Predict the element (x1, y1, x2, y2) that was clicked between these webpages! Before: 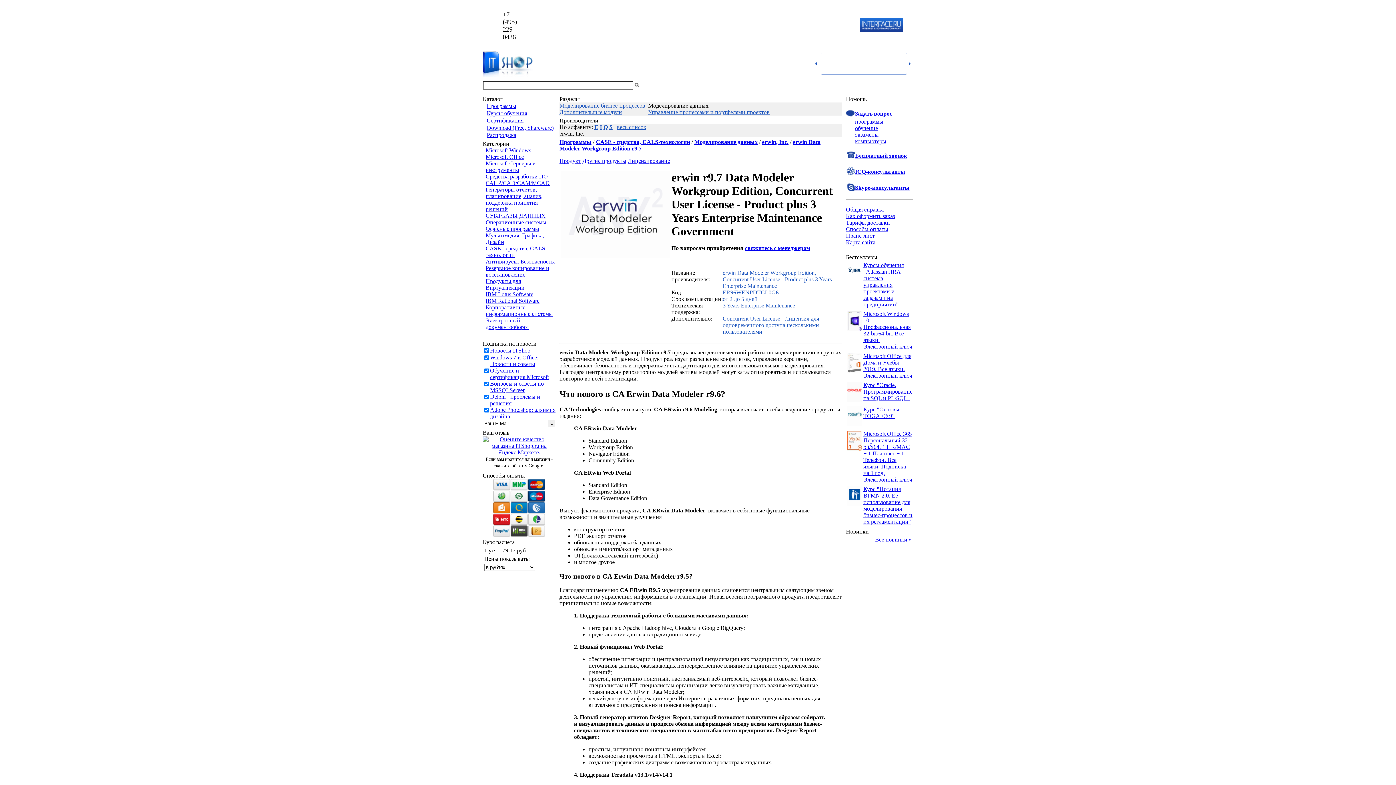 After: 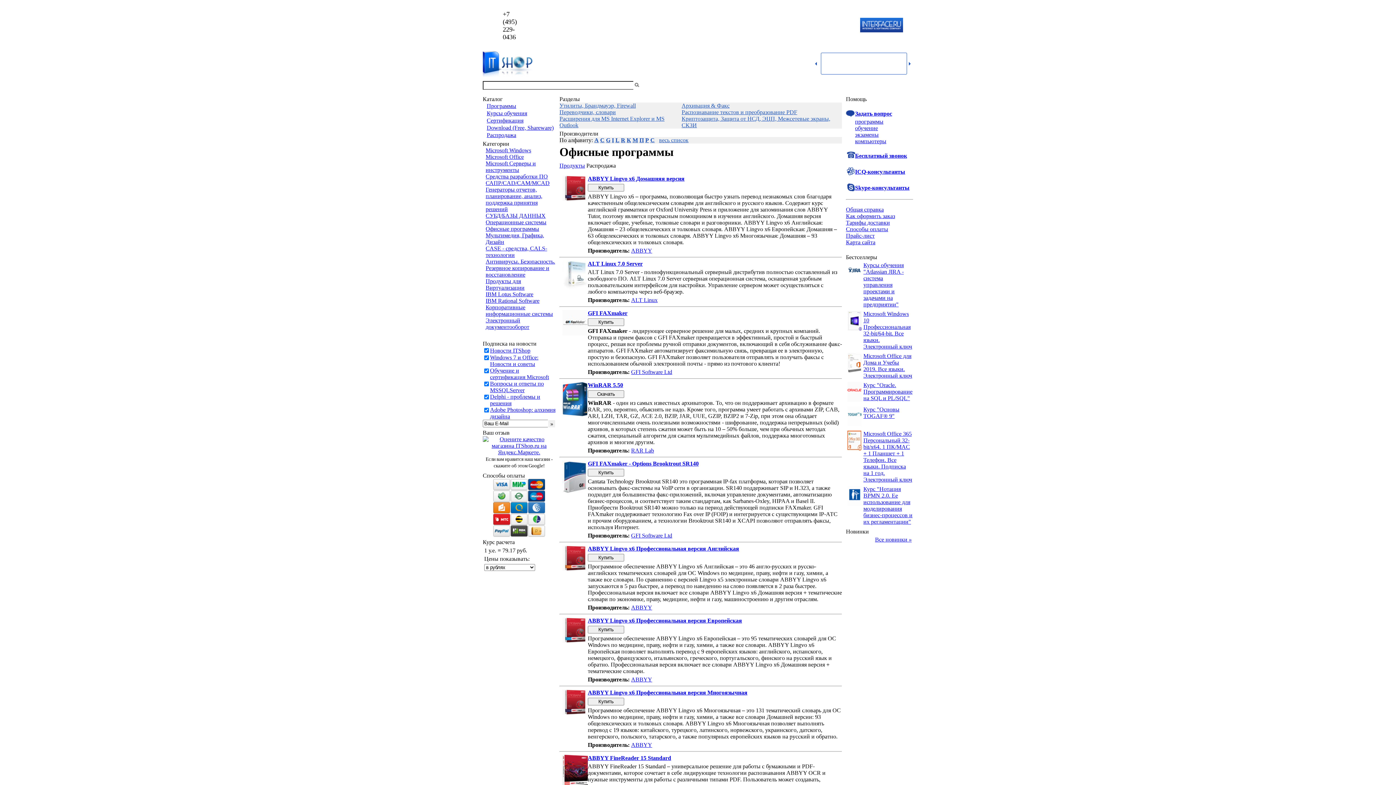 Action: label: Офисные программы bbox: (485, 225, 539, 232)